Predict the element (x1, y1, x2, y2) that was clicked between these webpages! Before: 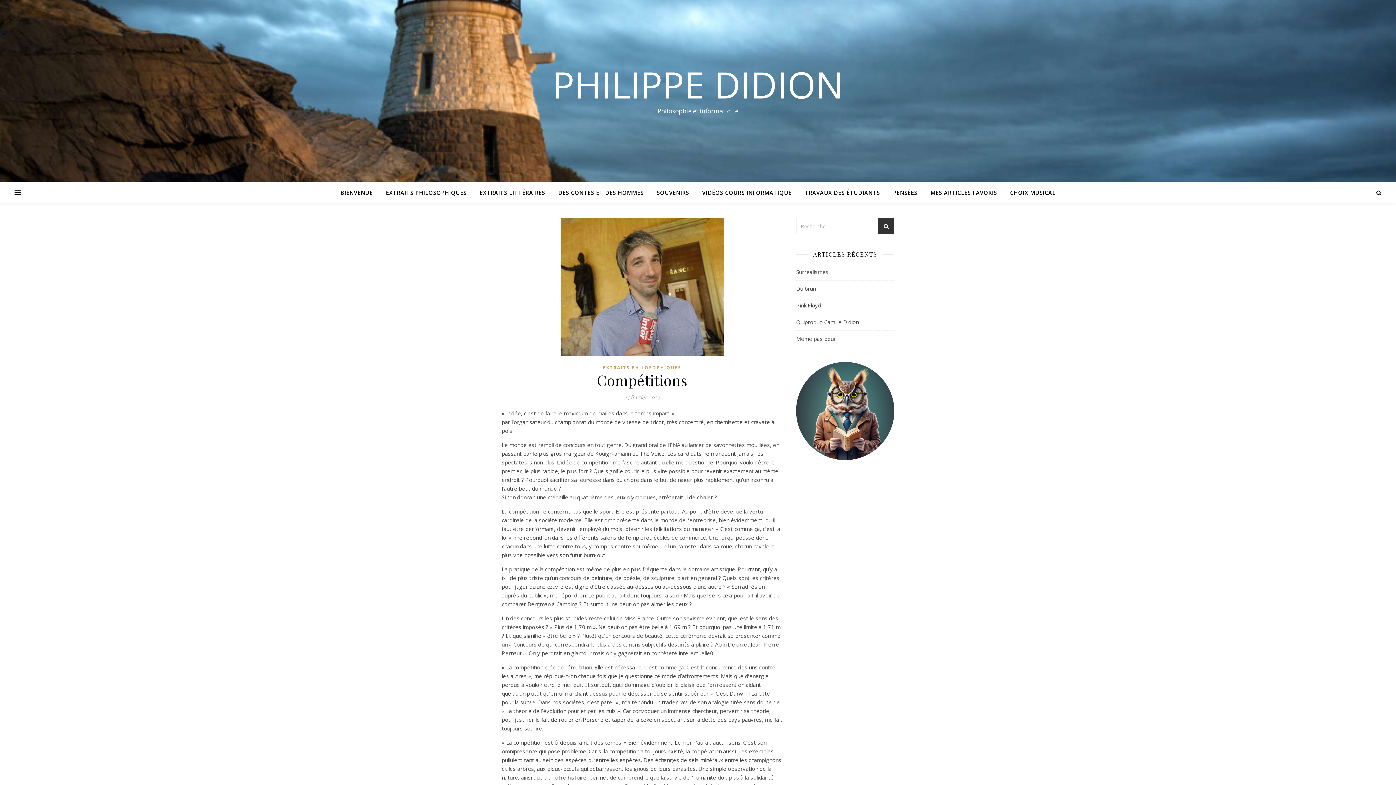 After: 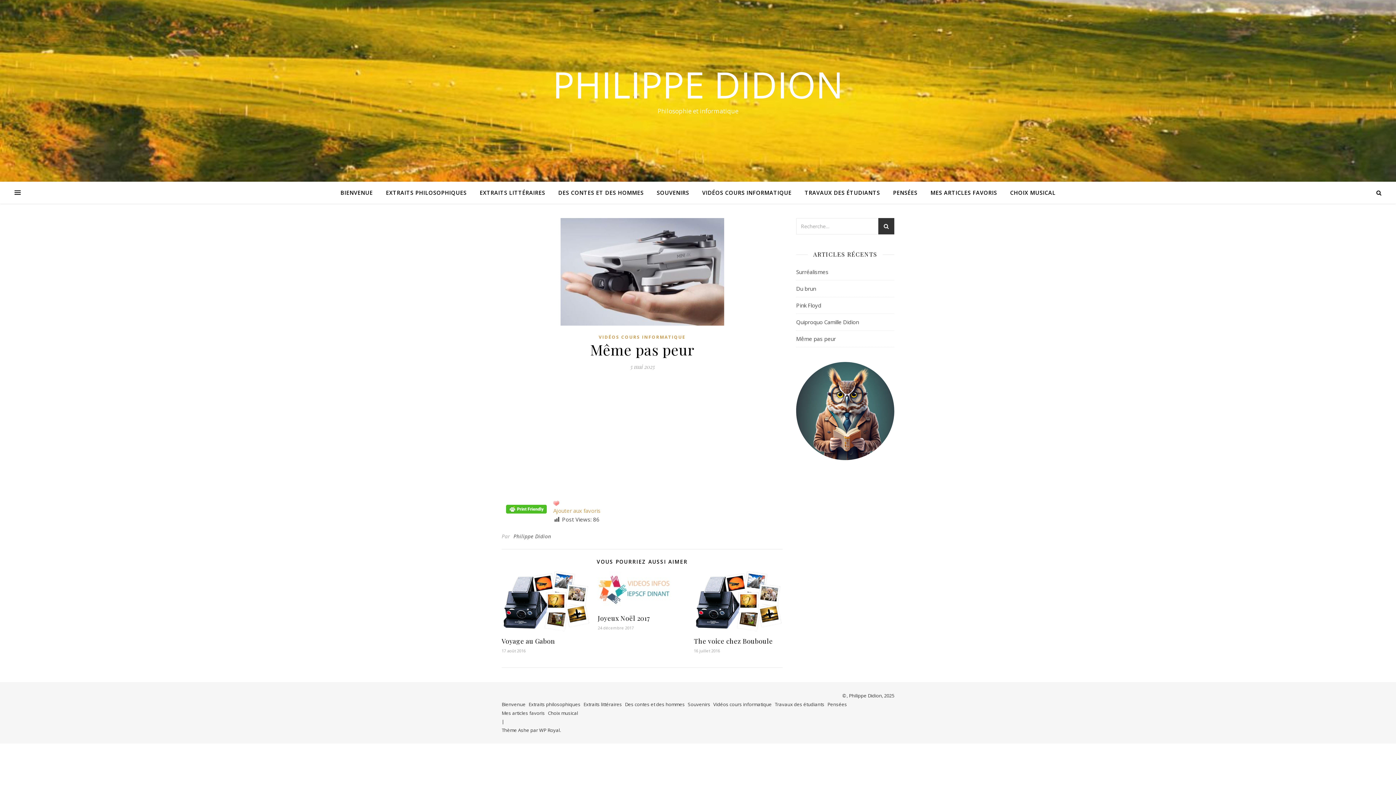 Action: bbox: (796, 335, 836, 342) label: Même pas peur